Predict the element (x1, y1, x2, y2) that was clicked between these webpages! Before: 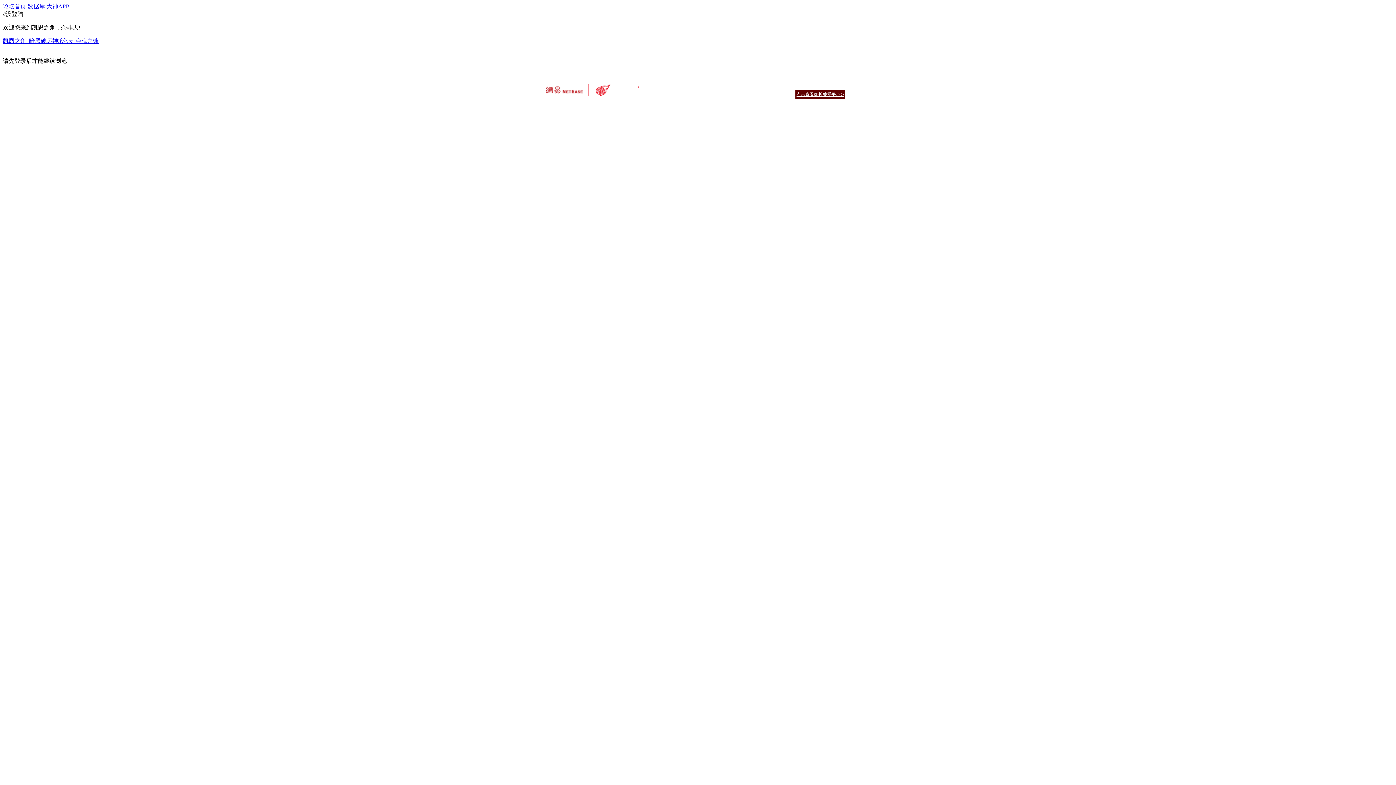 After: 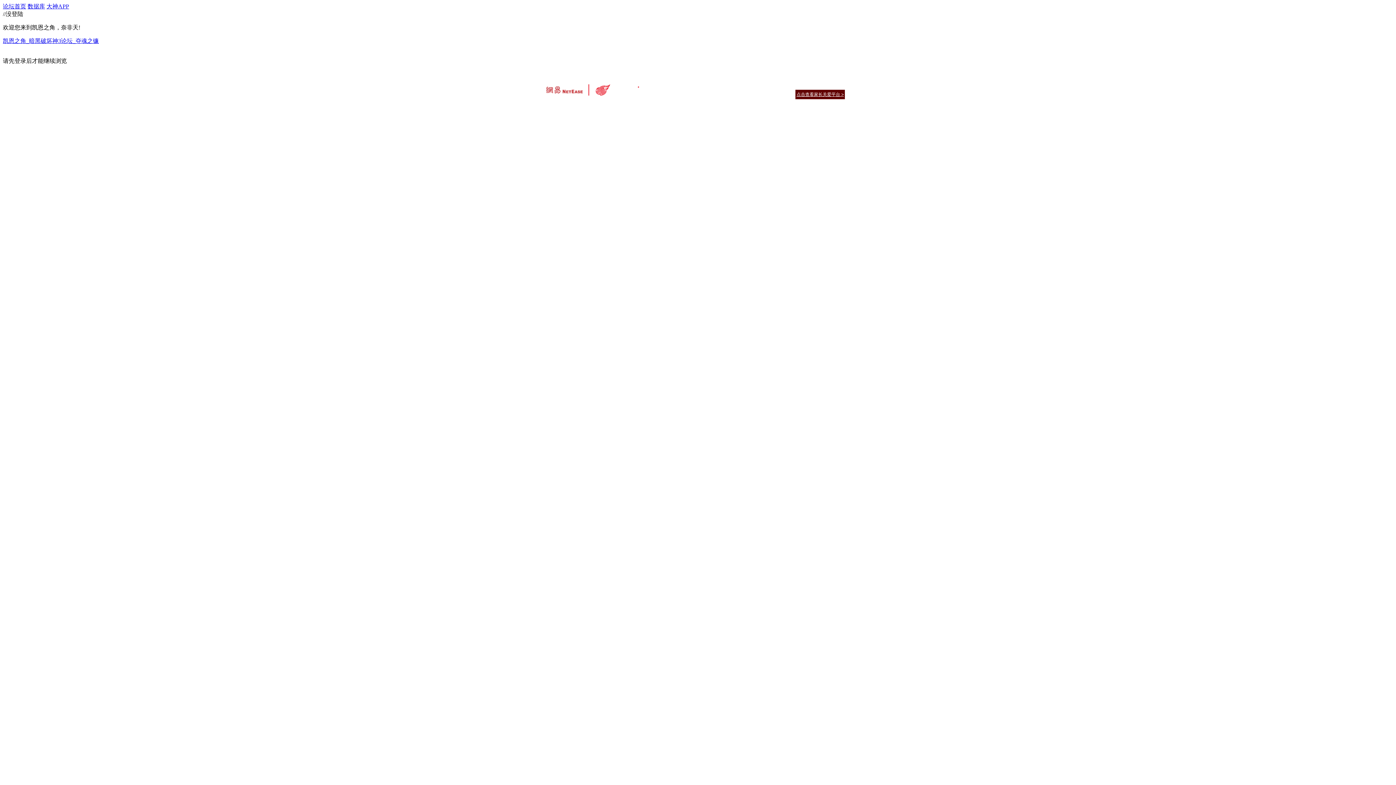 Action: bbox: (698, 82, 782, 88) label: 凯恩之角隐私政策及儿童个人信息保护规则 